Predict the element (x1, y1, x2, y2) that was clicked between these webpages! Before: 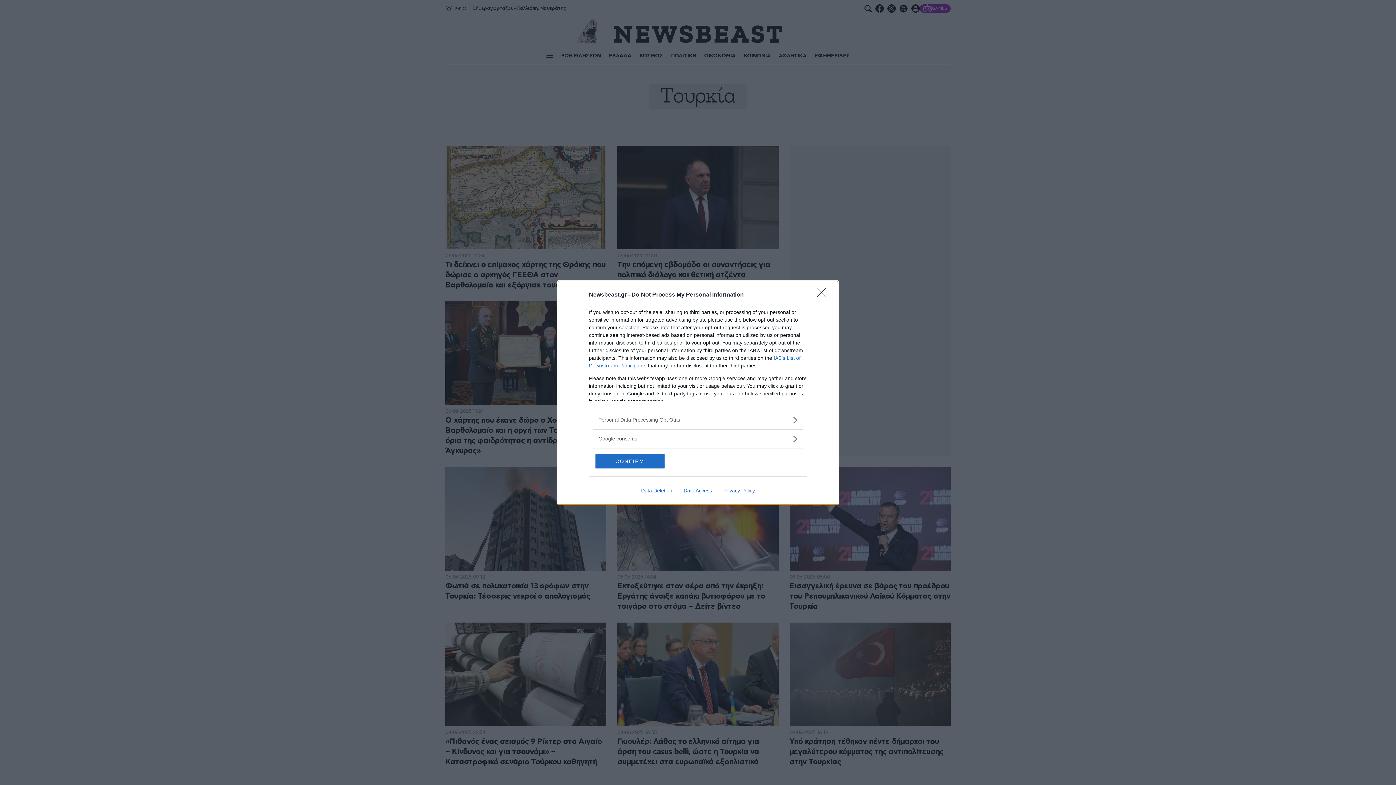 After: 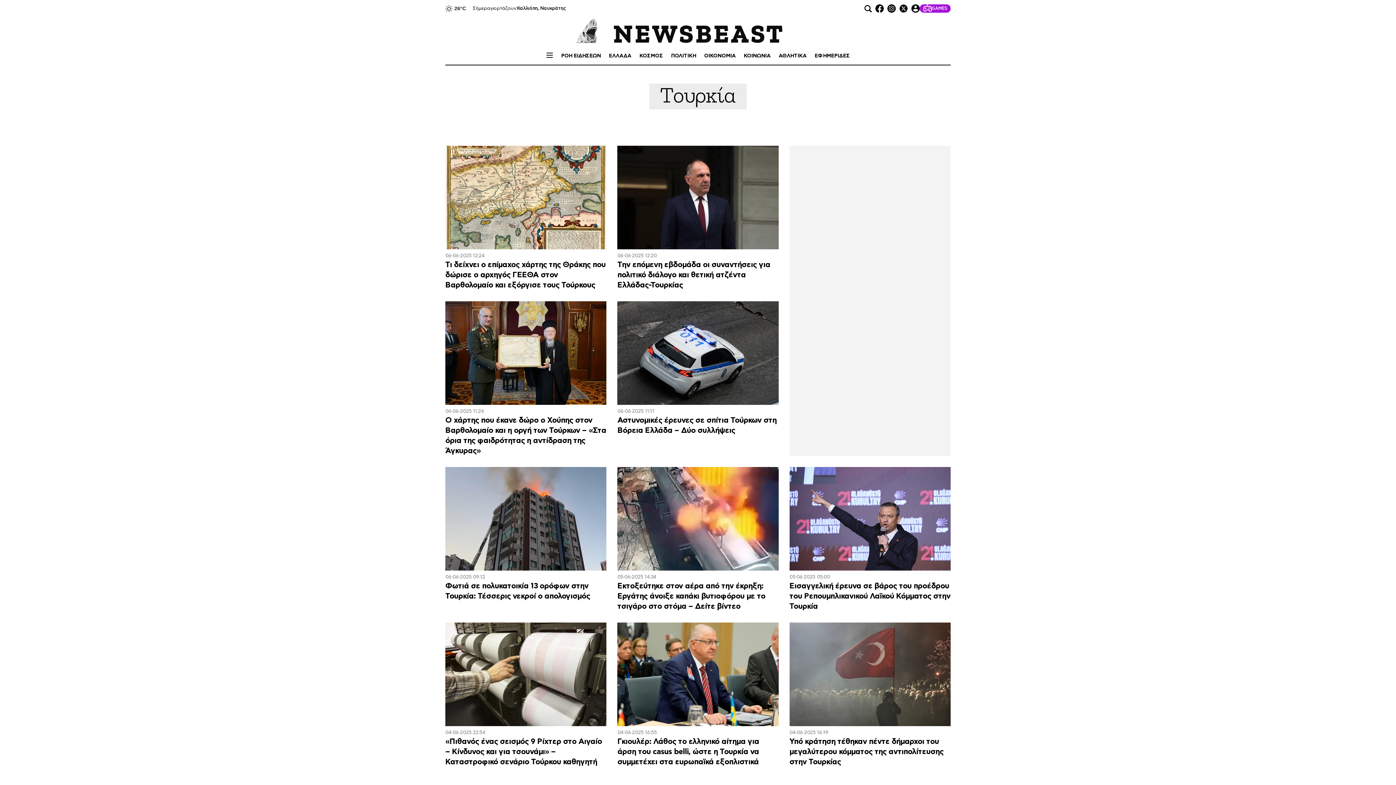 Action: bbox: (817, 288, 830, 302) label: Close